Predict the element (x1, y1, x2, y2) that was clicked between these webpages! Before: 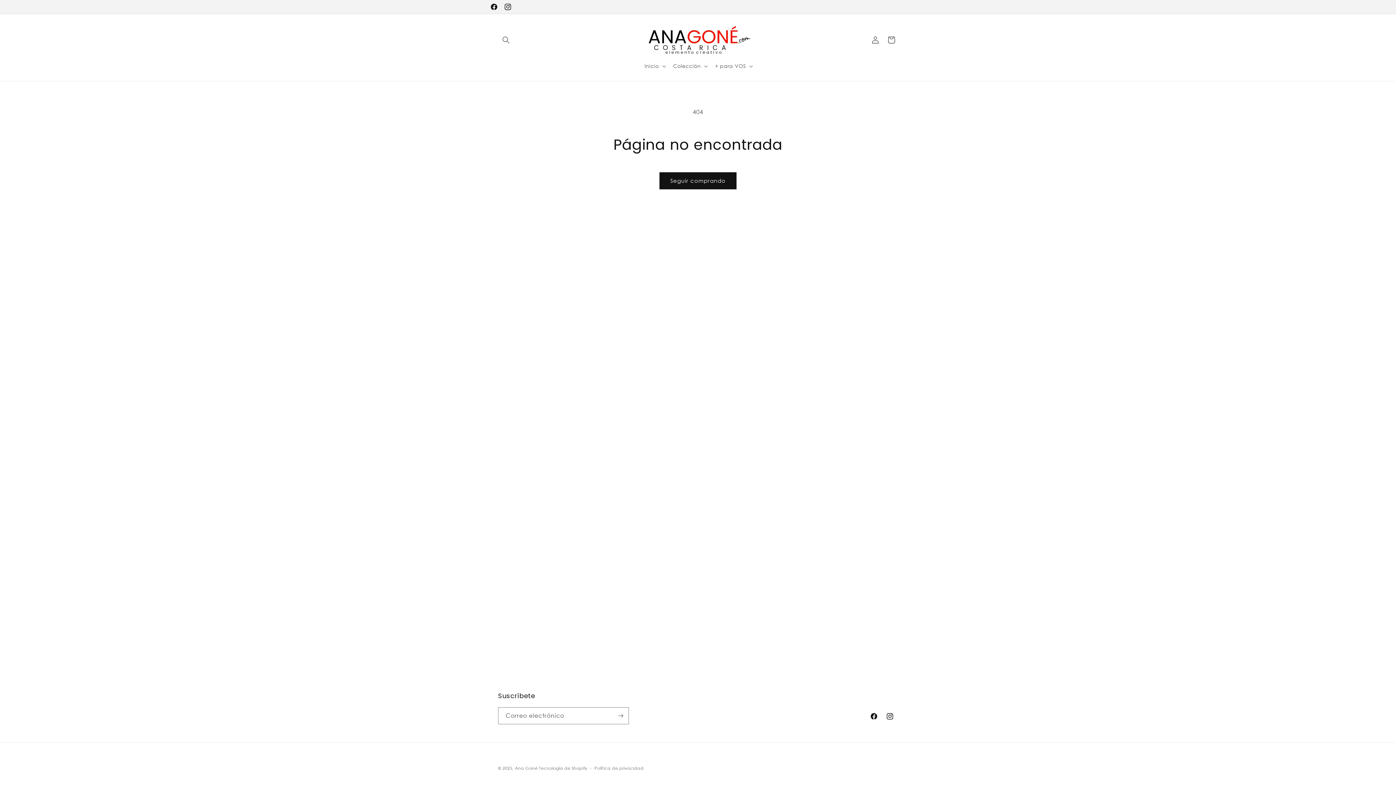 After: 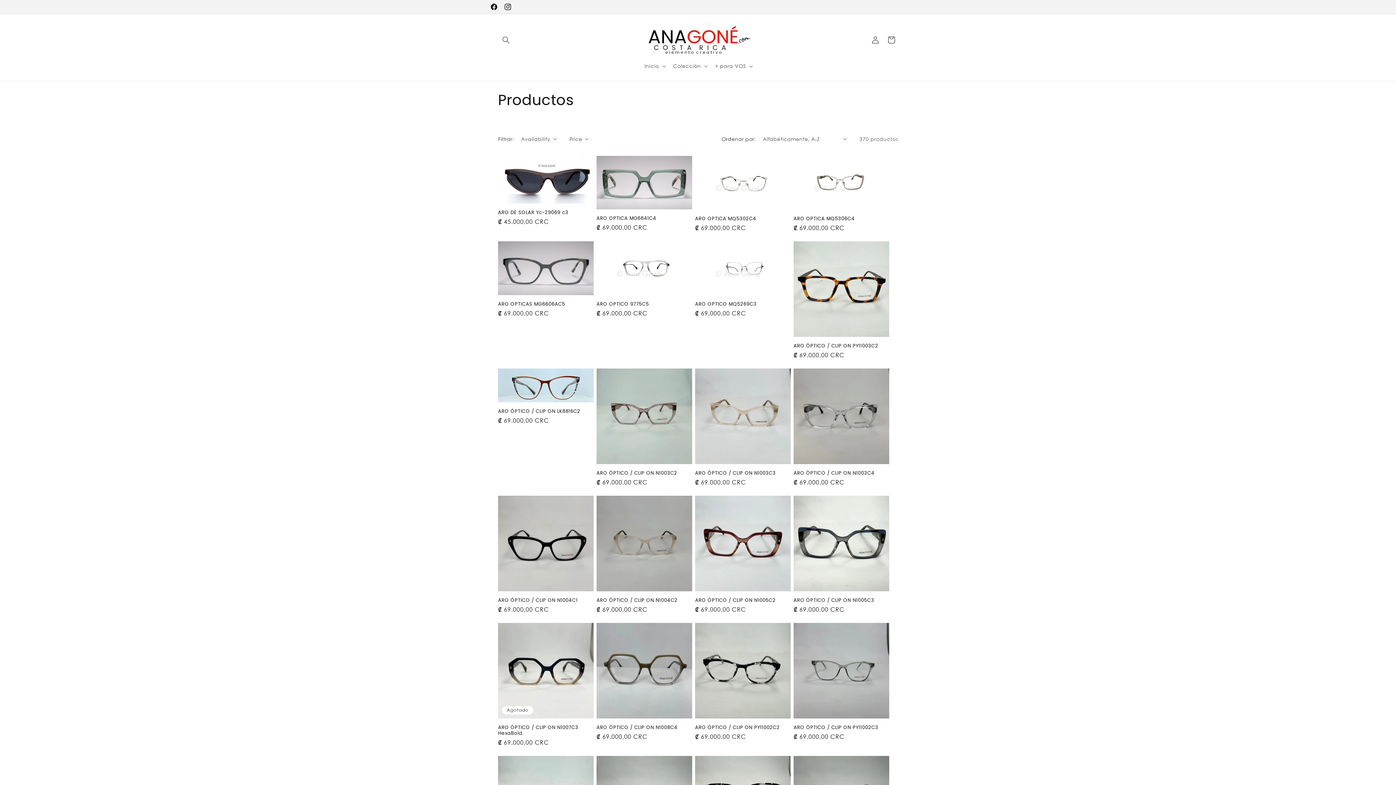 Action: bbox: (659, 172, 736, 189) label: Seguir comprando